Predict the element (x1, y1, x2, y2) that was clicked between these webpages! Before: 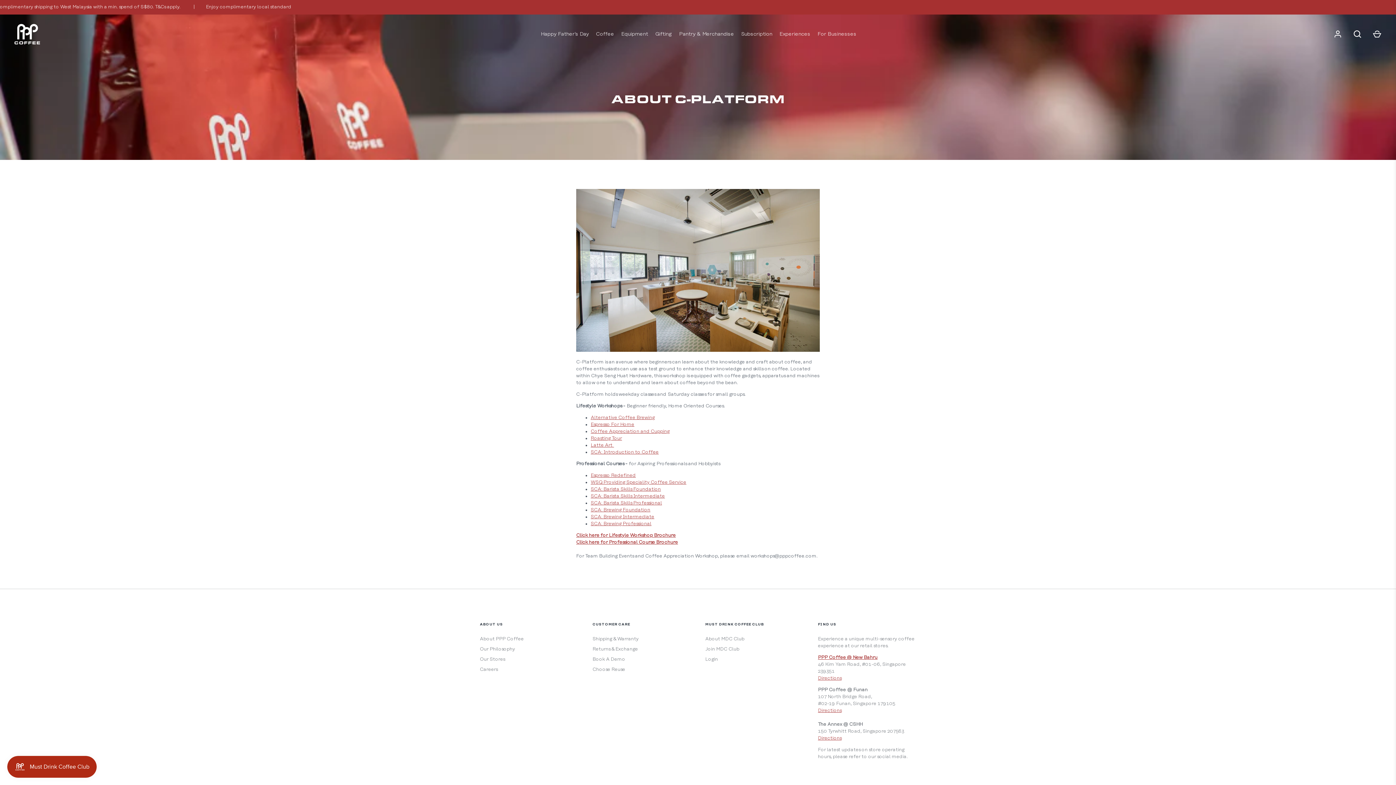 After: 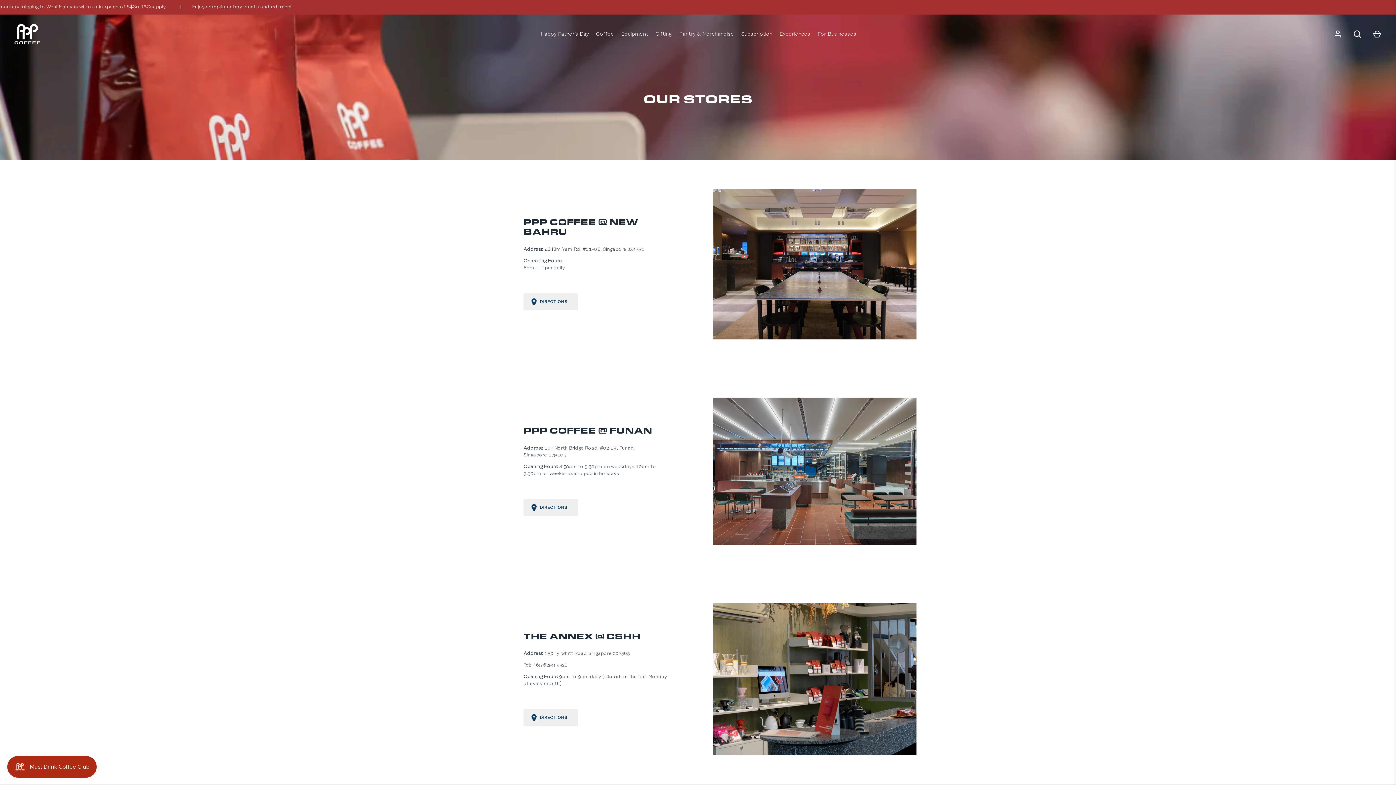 Action: label: Our Stores bbox: (480, 656, 505, 663)